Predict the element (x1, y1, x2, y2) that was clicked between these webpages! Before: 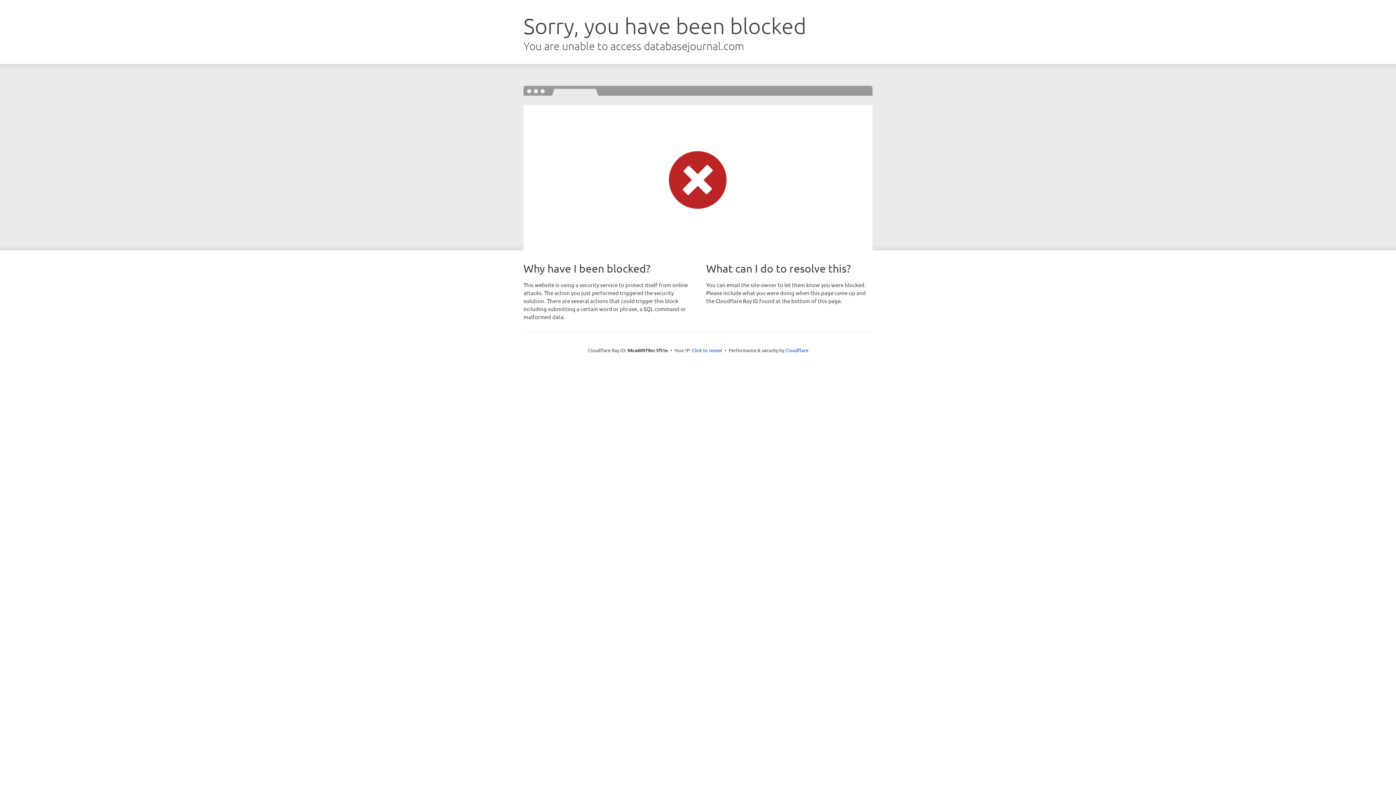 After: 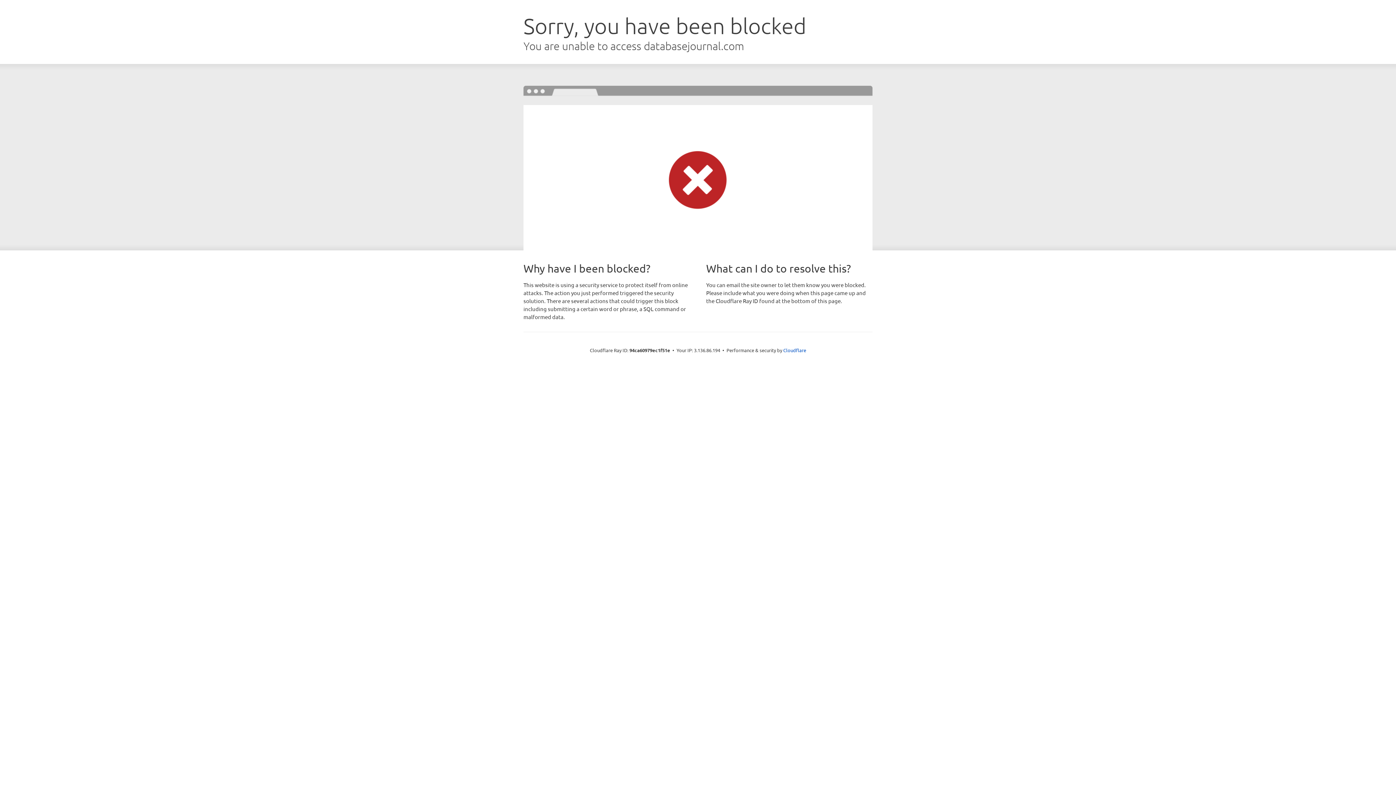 Action: label: Click to reveal bbox: (692, 346, 722, 353)